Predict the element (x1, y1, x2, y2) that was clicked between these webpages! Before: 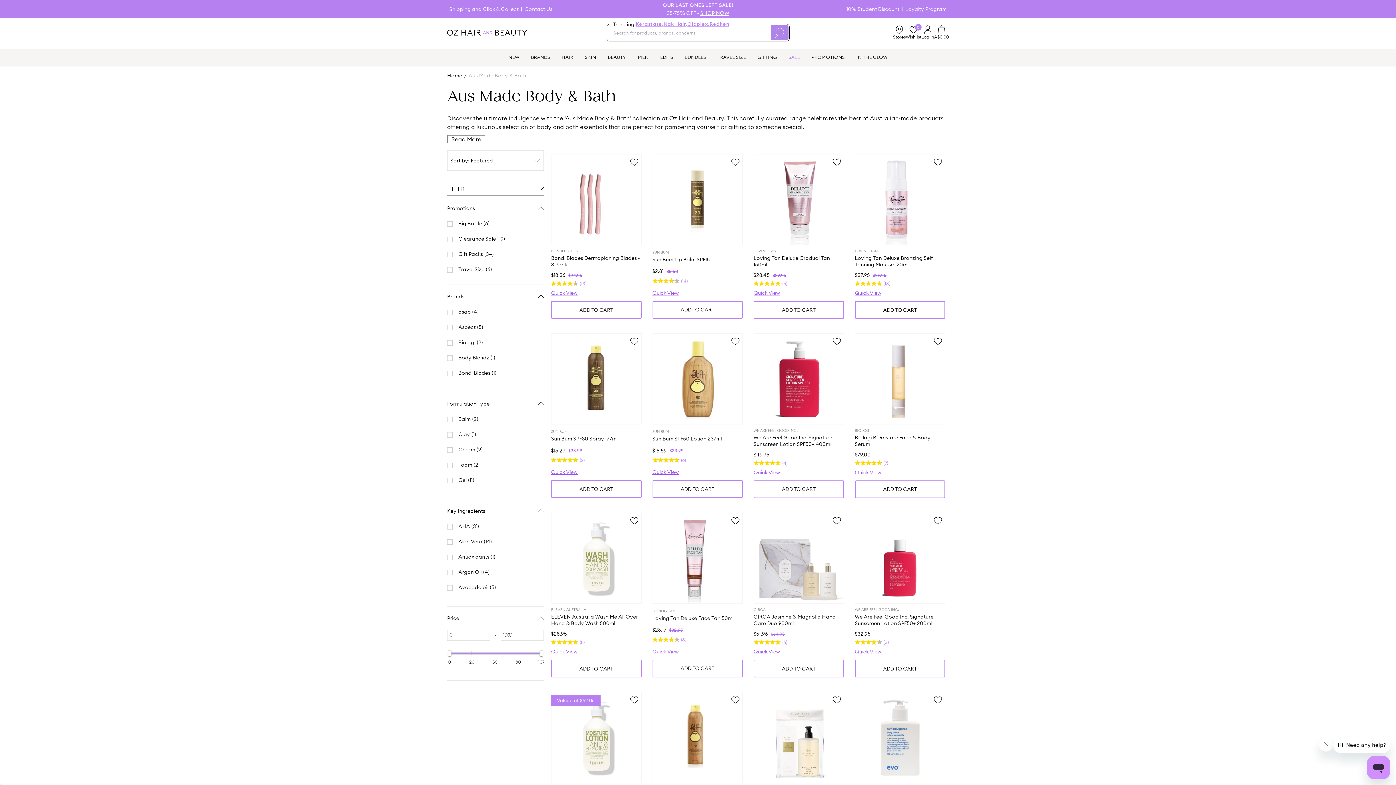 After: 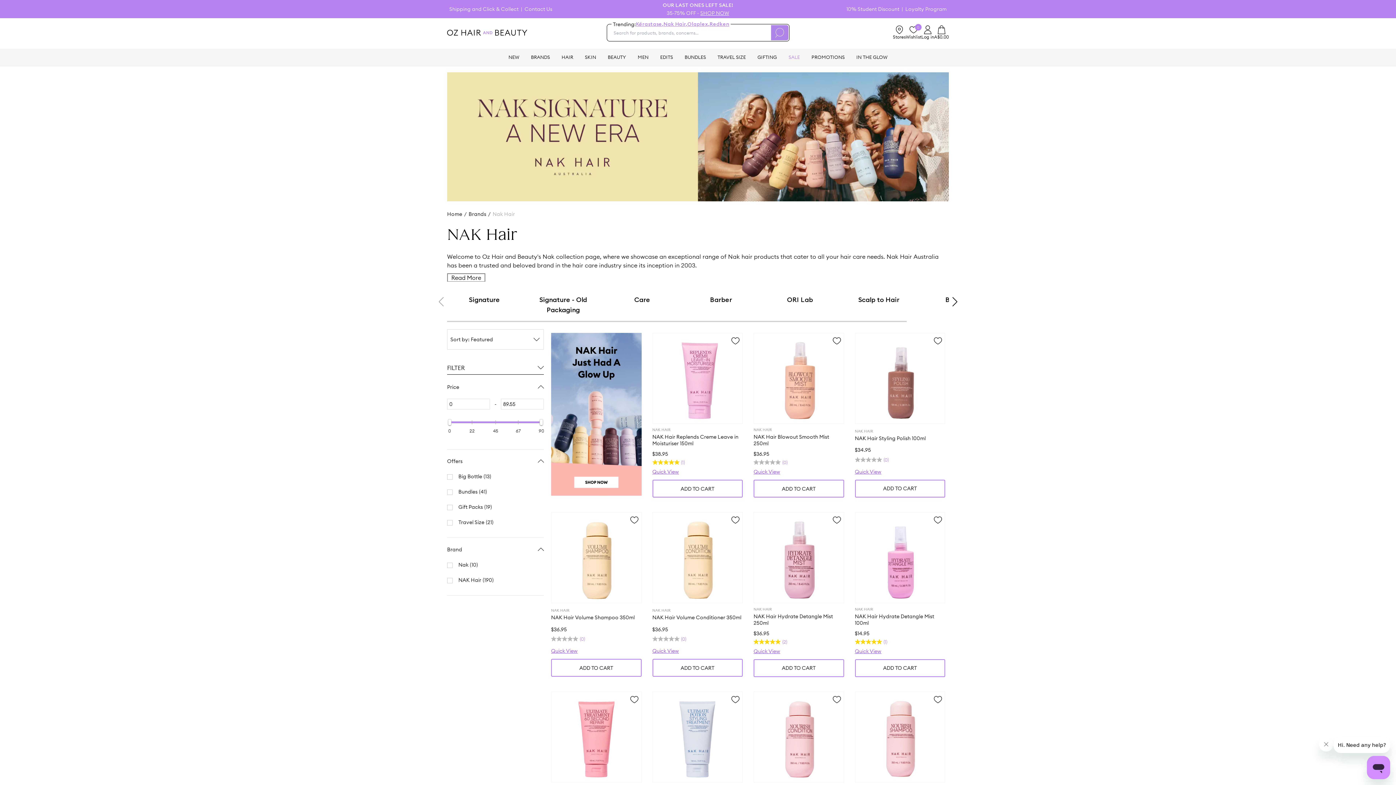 Action: bbox: (663, 21, 687, 26) label: Nak Hair,